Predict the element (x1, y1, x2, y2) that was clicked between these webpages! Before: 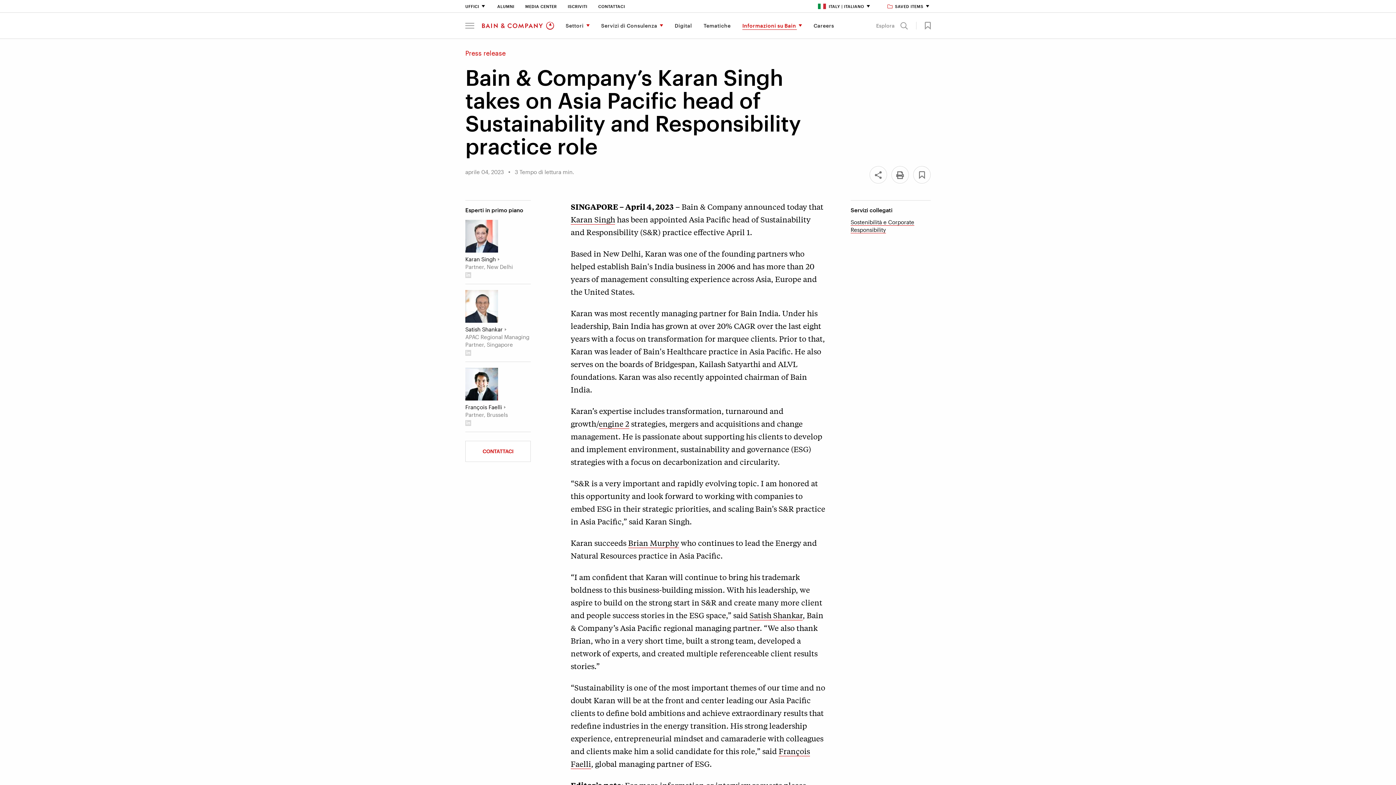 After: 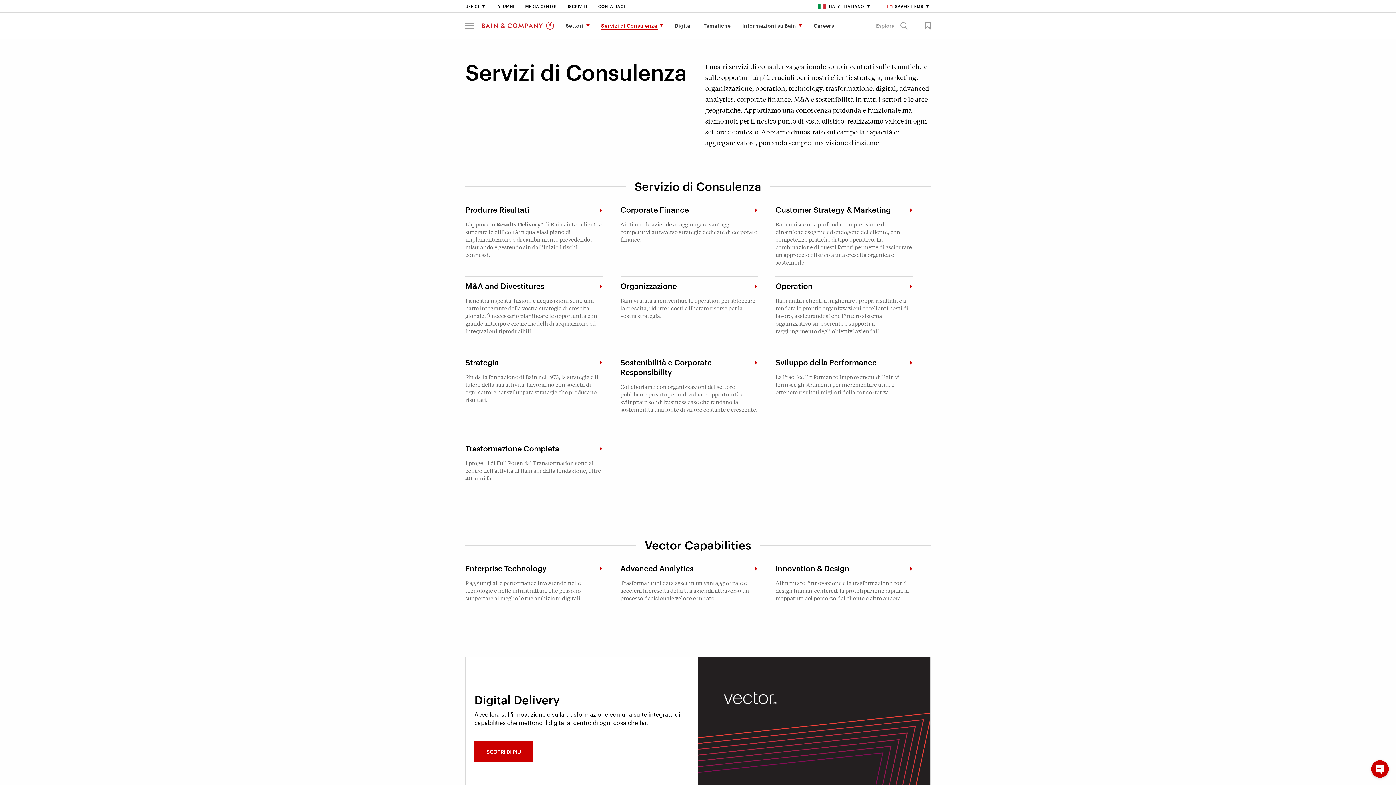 Action: bbox: (595, 12, 669, 38) label: Servizi di Consulenza